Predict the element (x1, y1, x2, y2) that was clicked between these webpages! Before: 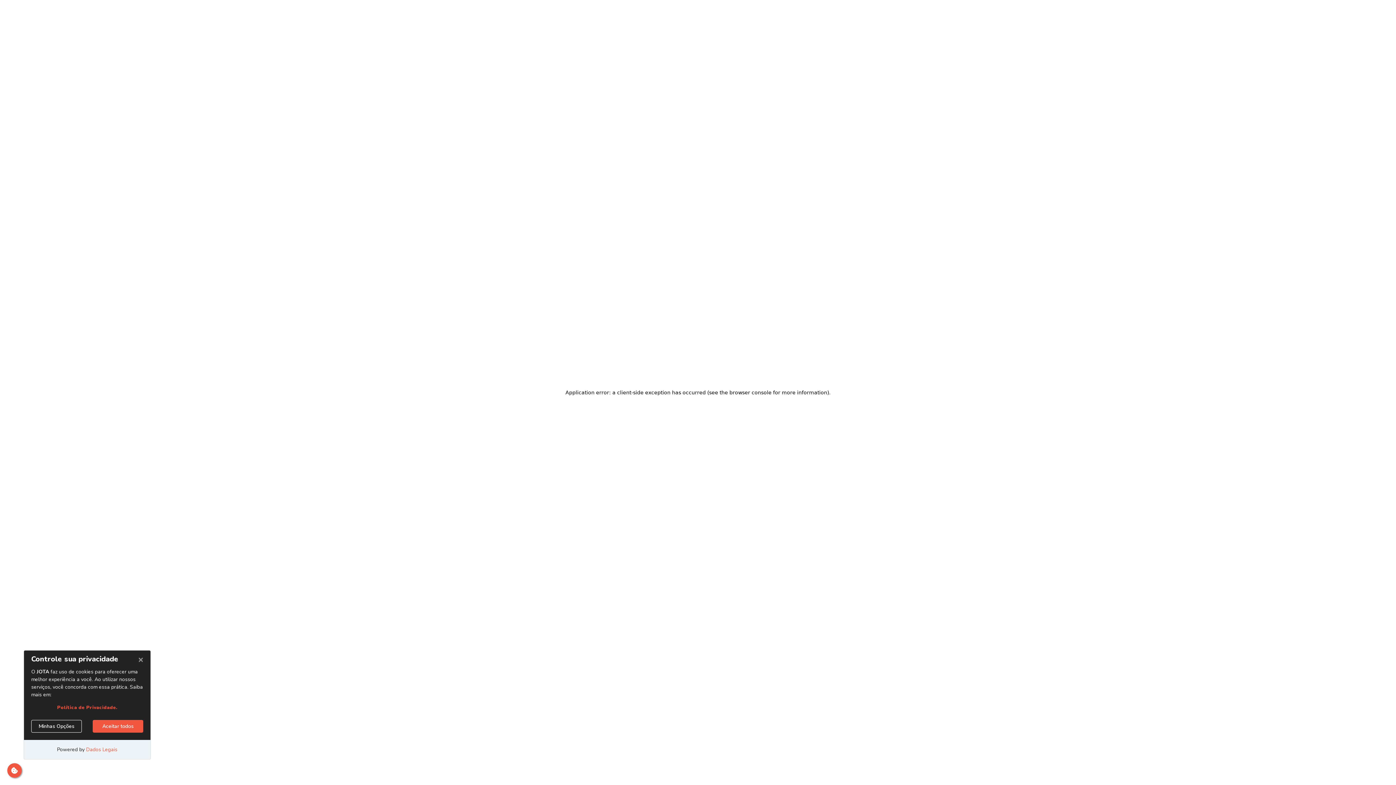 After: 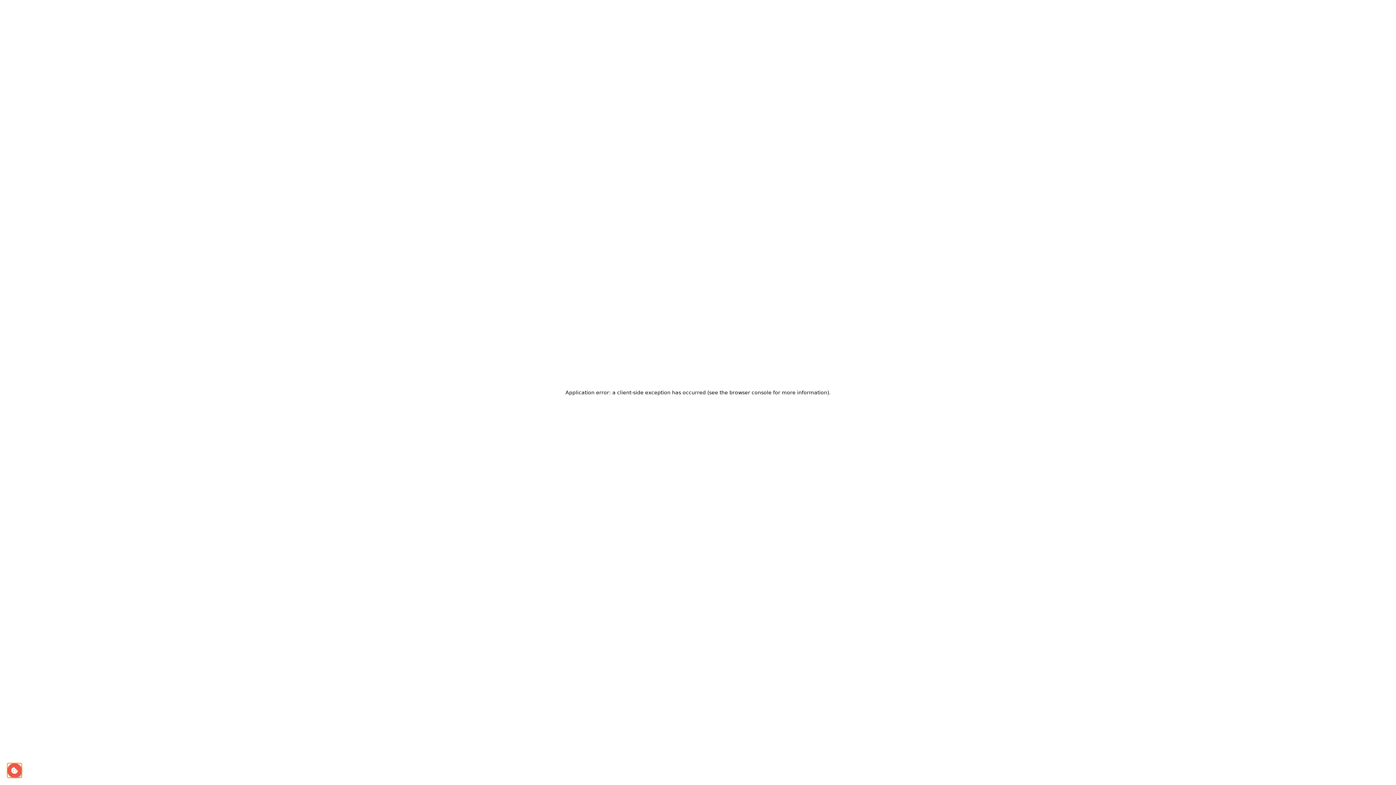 Action: bbox: (7, 763, 21, 778)